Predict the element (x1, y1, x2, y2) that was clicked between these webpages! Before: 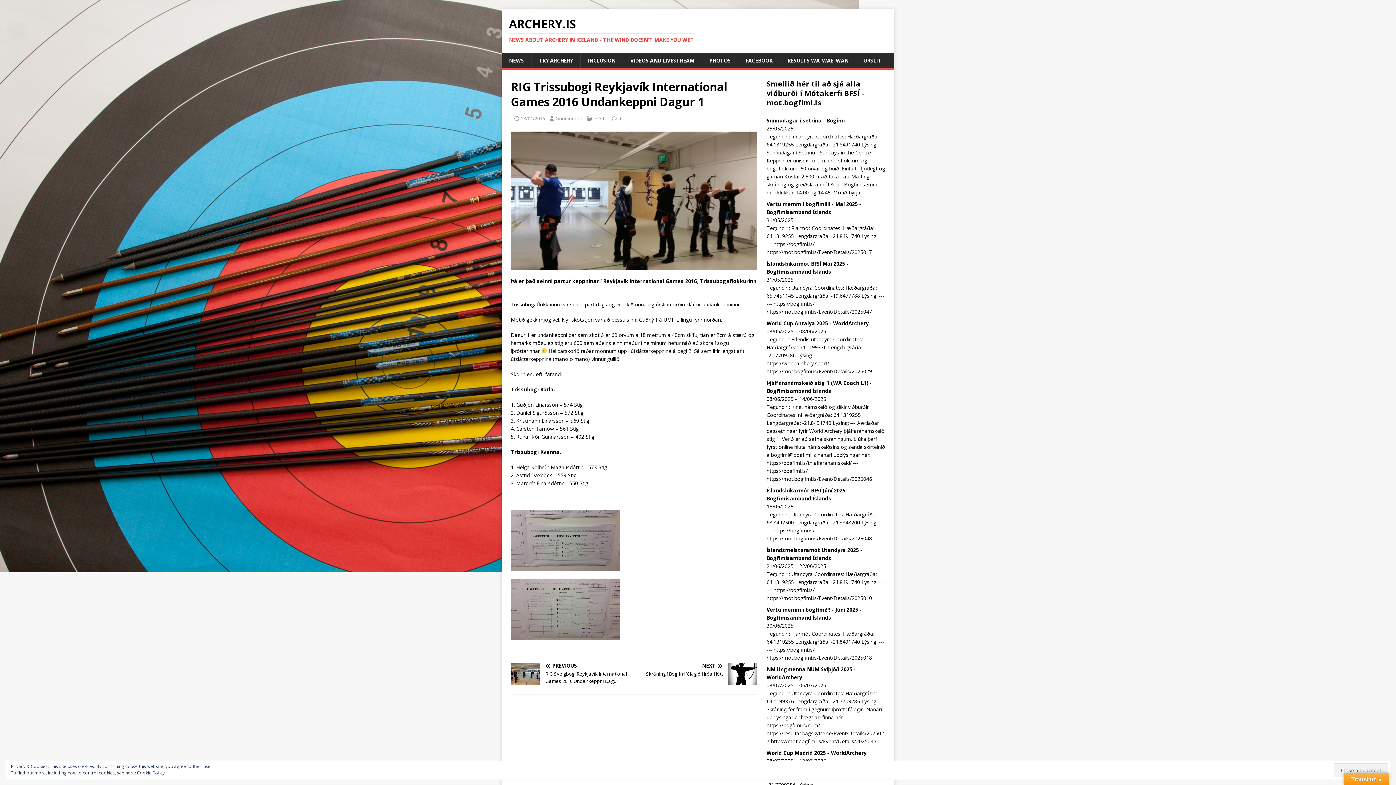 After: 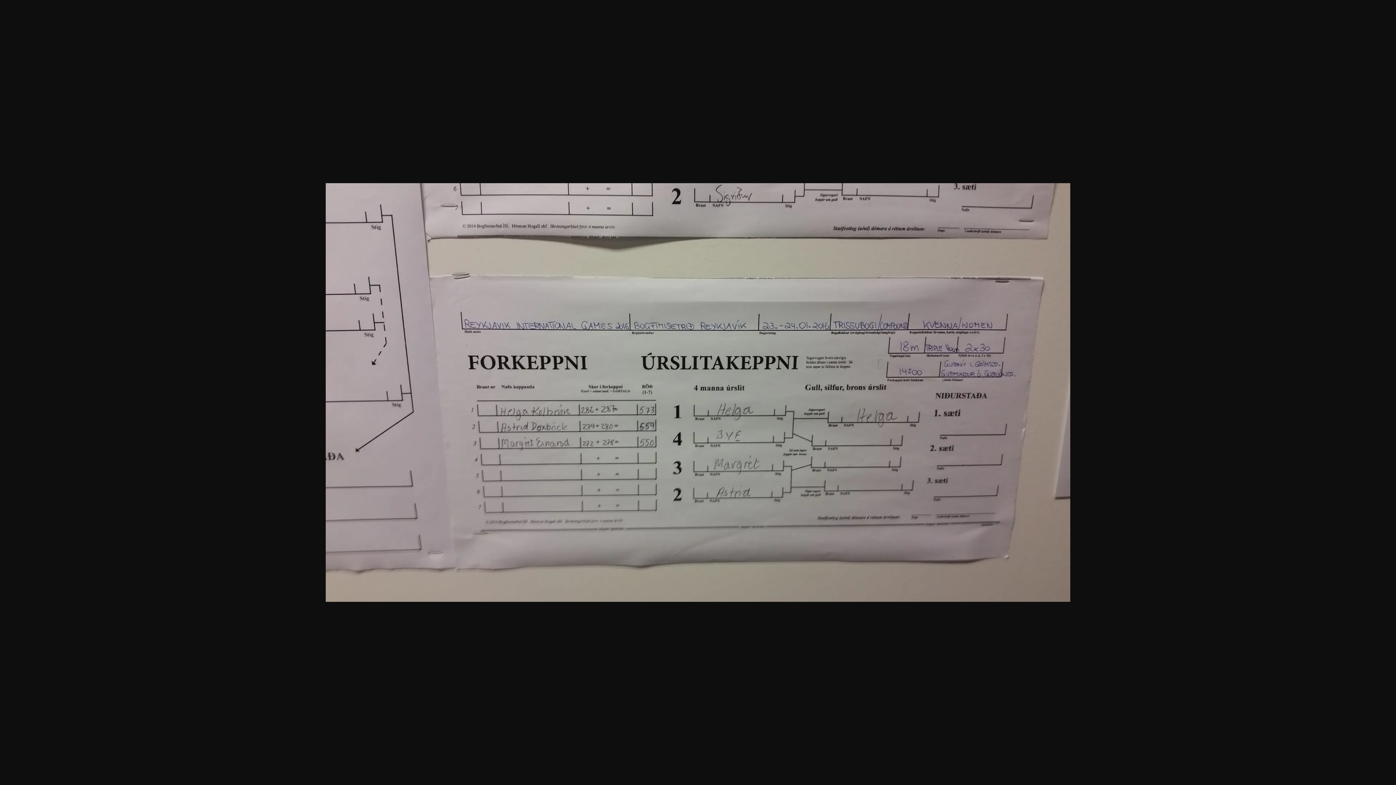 Action: bbox: (510, 510, 757, 571)